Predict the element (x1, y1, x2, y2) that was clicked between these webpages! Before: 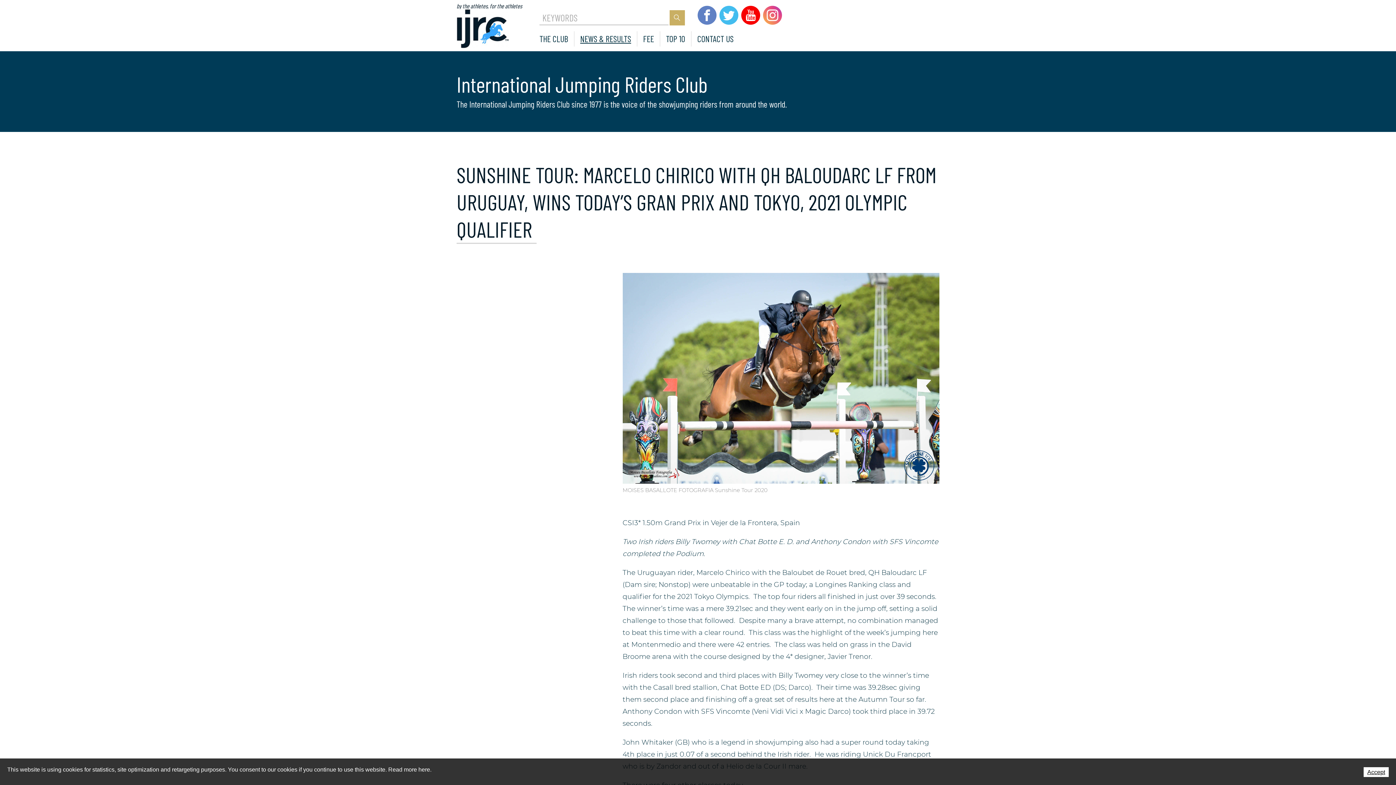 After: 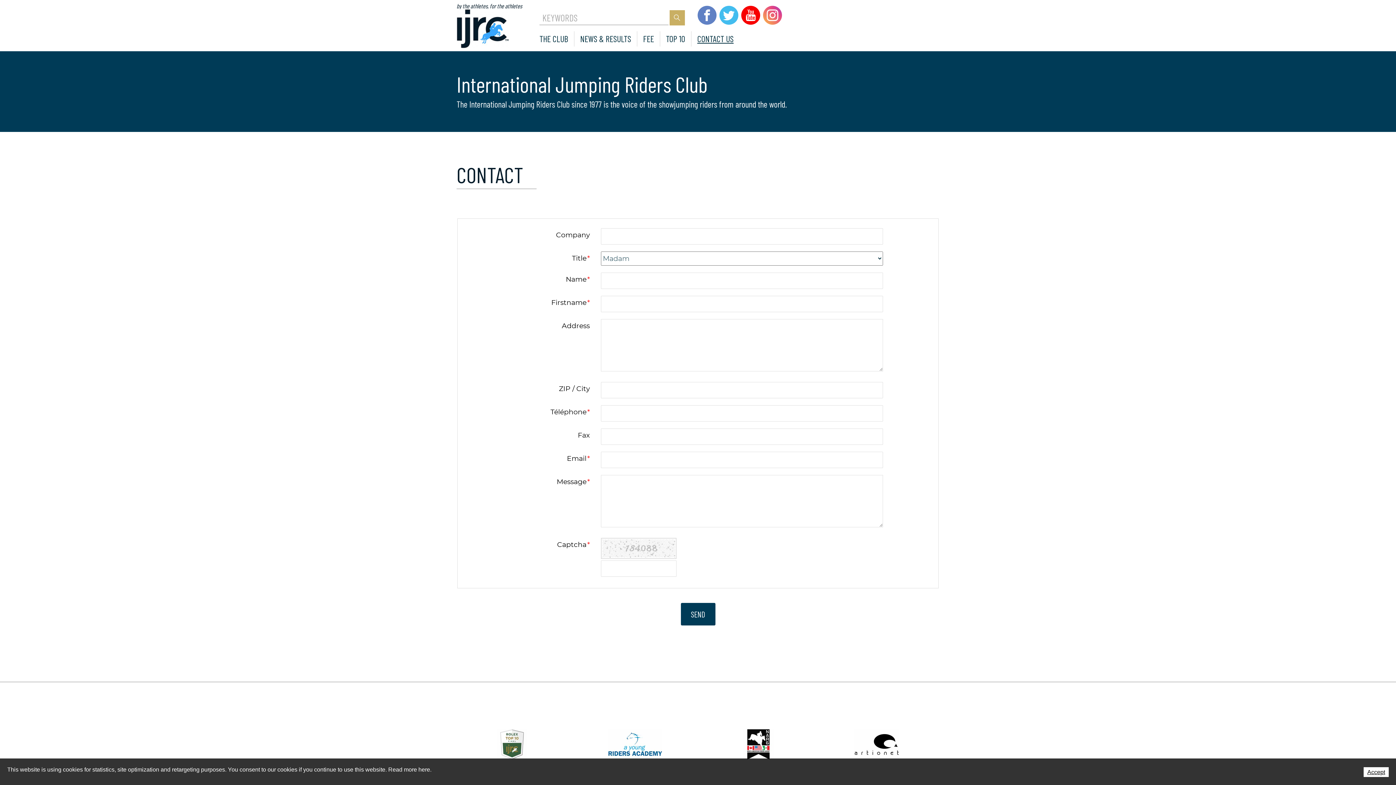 Action: label: CONTACT US bbox: (691, 31, 739, 46)